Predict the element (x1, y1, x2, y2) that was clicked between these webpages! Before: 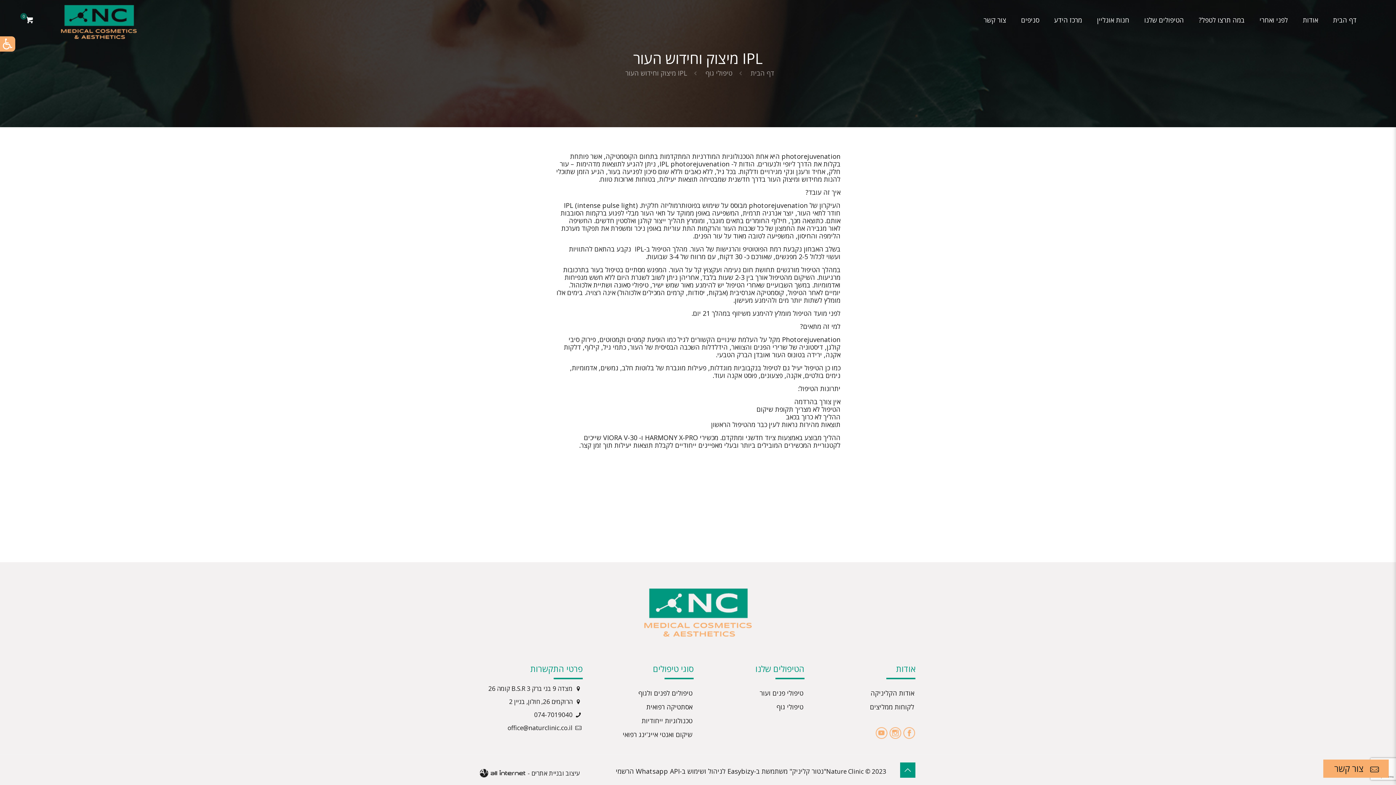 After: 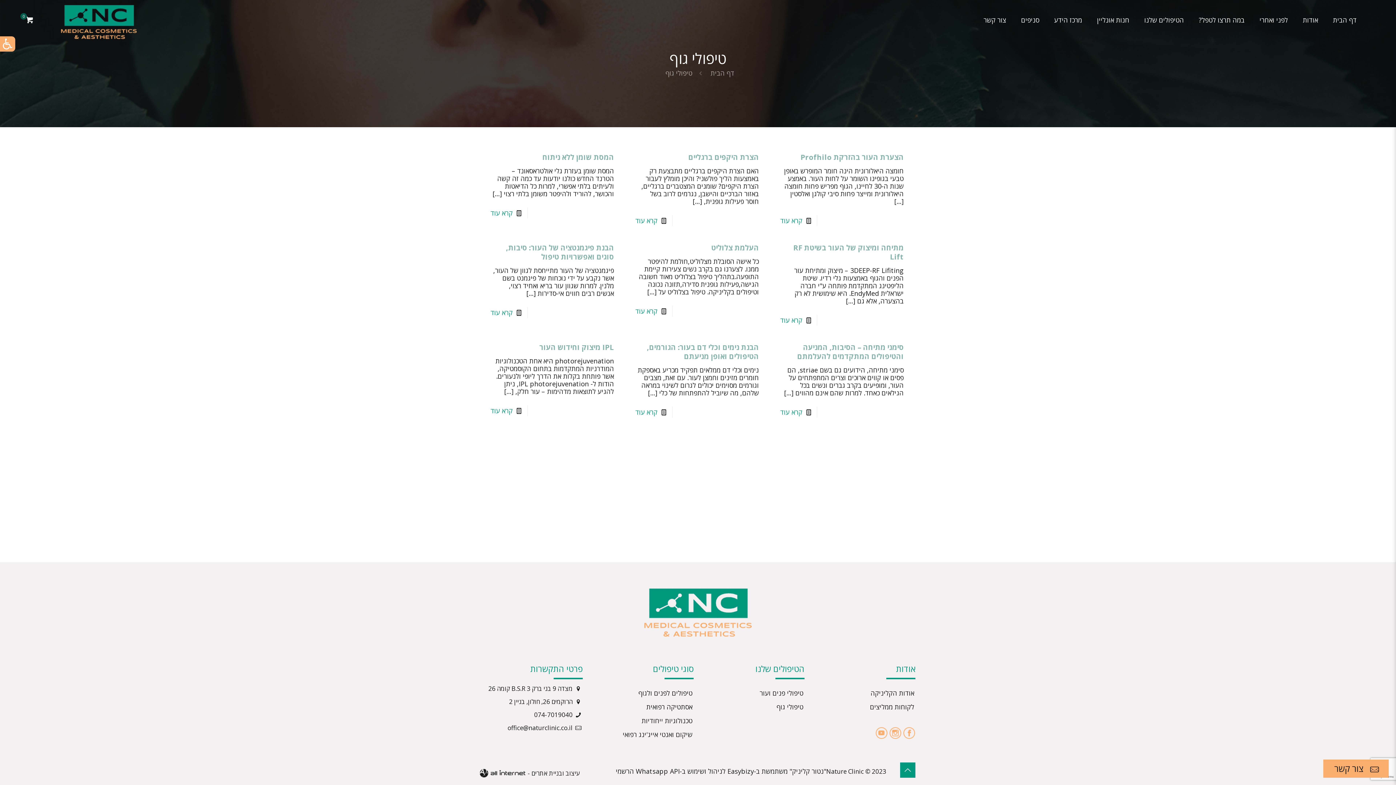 Action: label: טיפולי גוף bbox: (706, 700, 804, 714)